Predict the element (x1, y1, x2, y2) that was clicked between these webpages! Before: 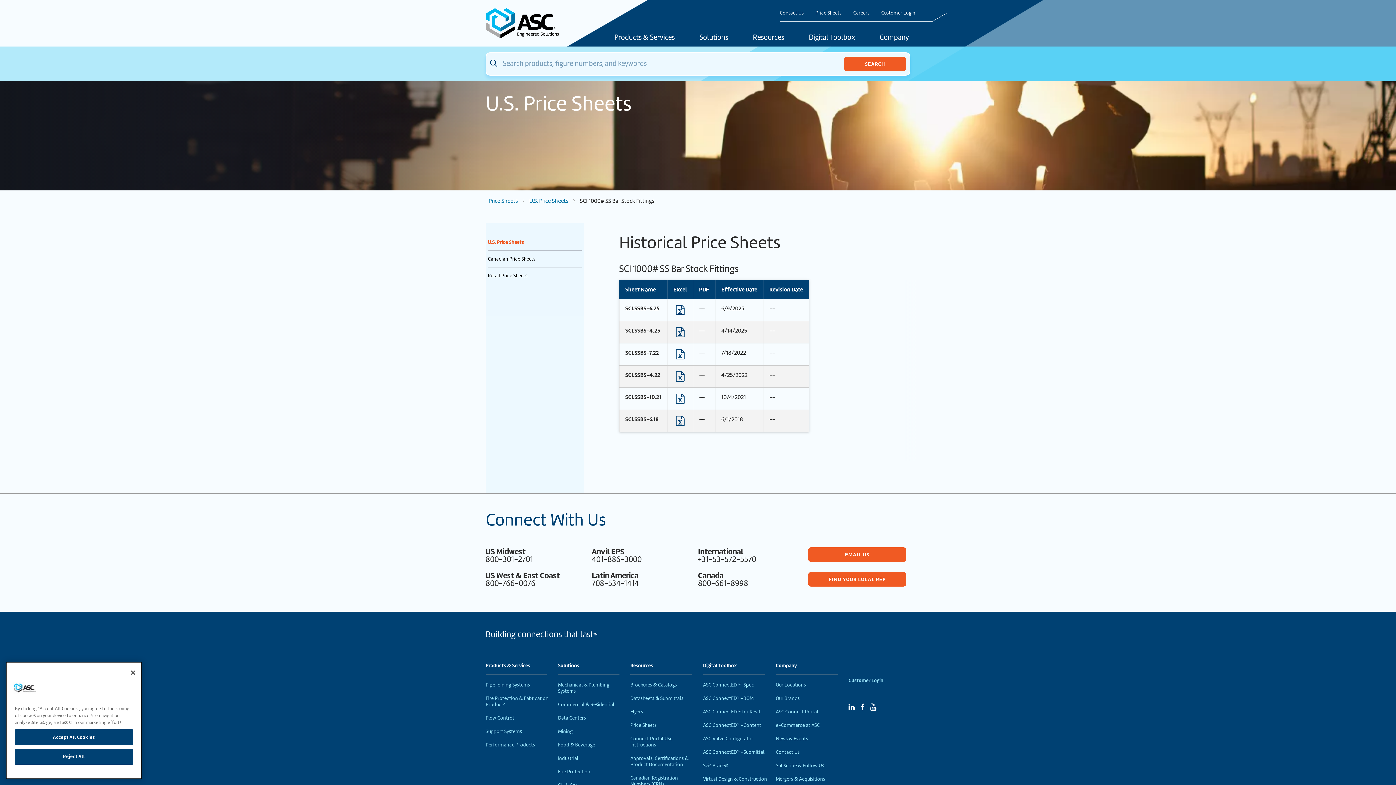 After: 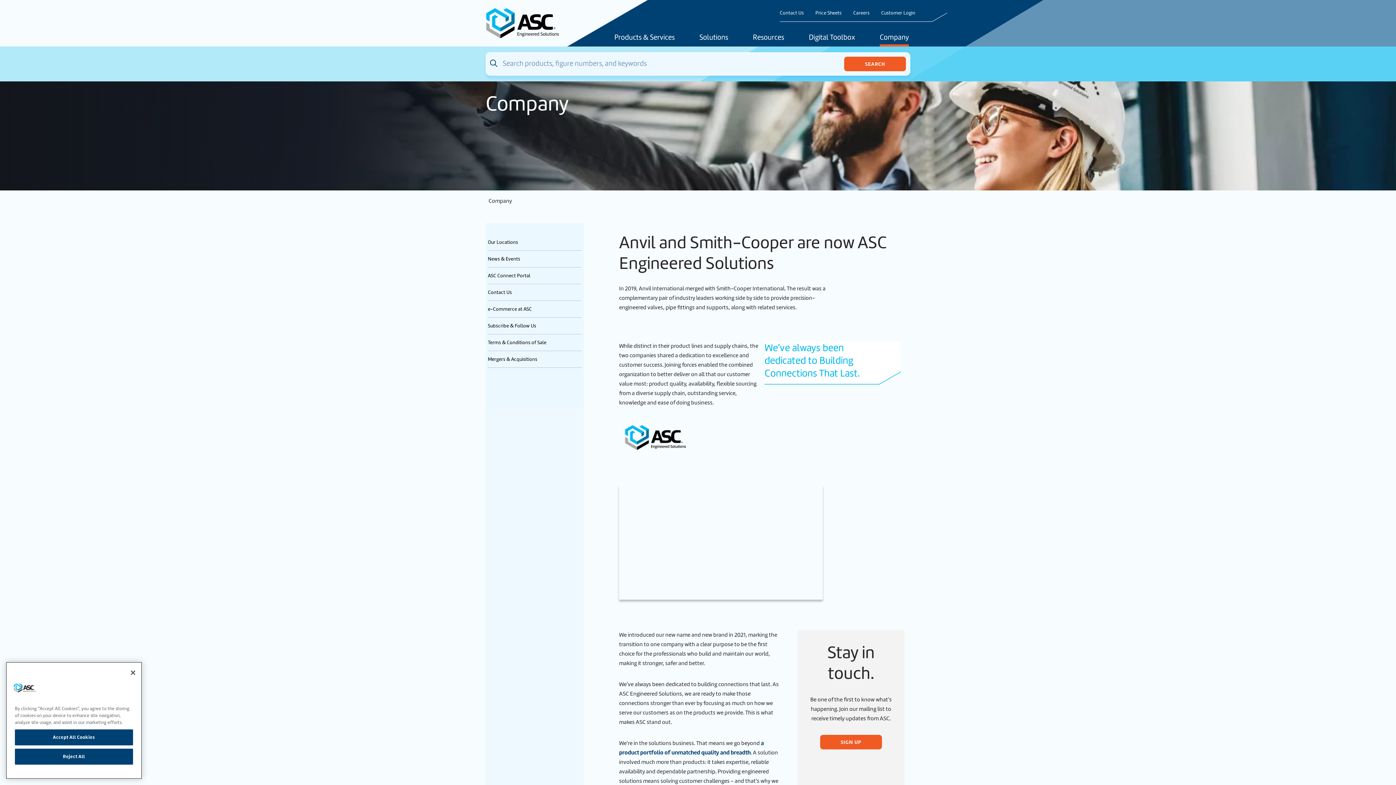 Action: label: Company bbox: (869, 33, 920, 46)